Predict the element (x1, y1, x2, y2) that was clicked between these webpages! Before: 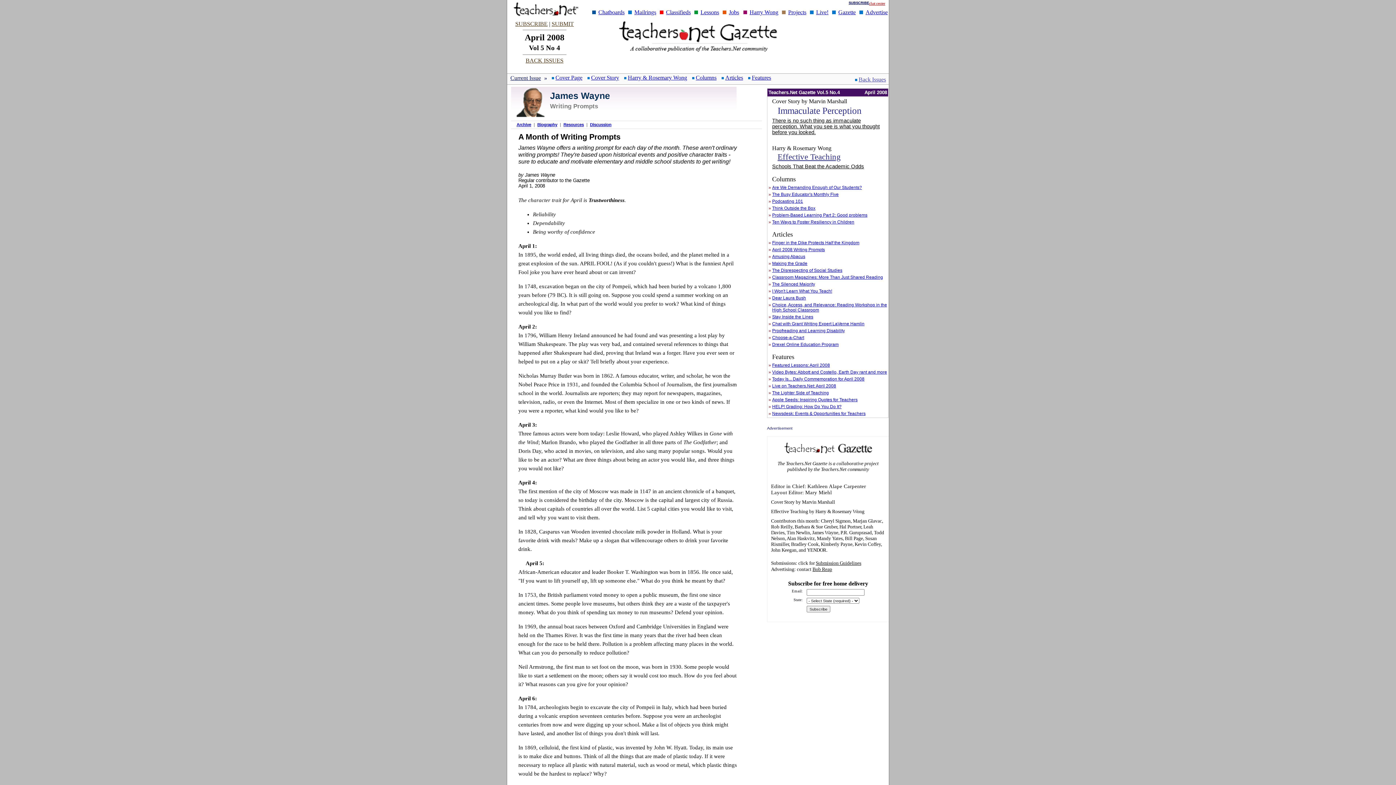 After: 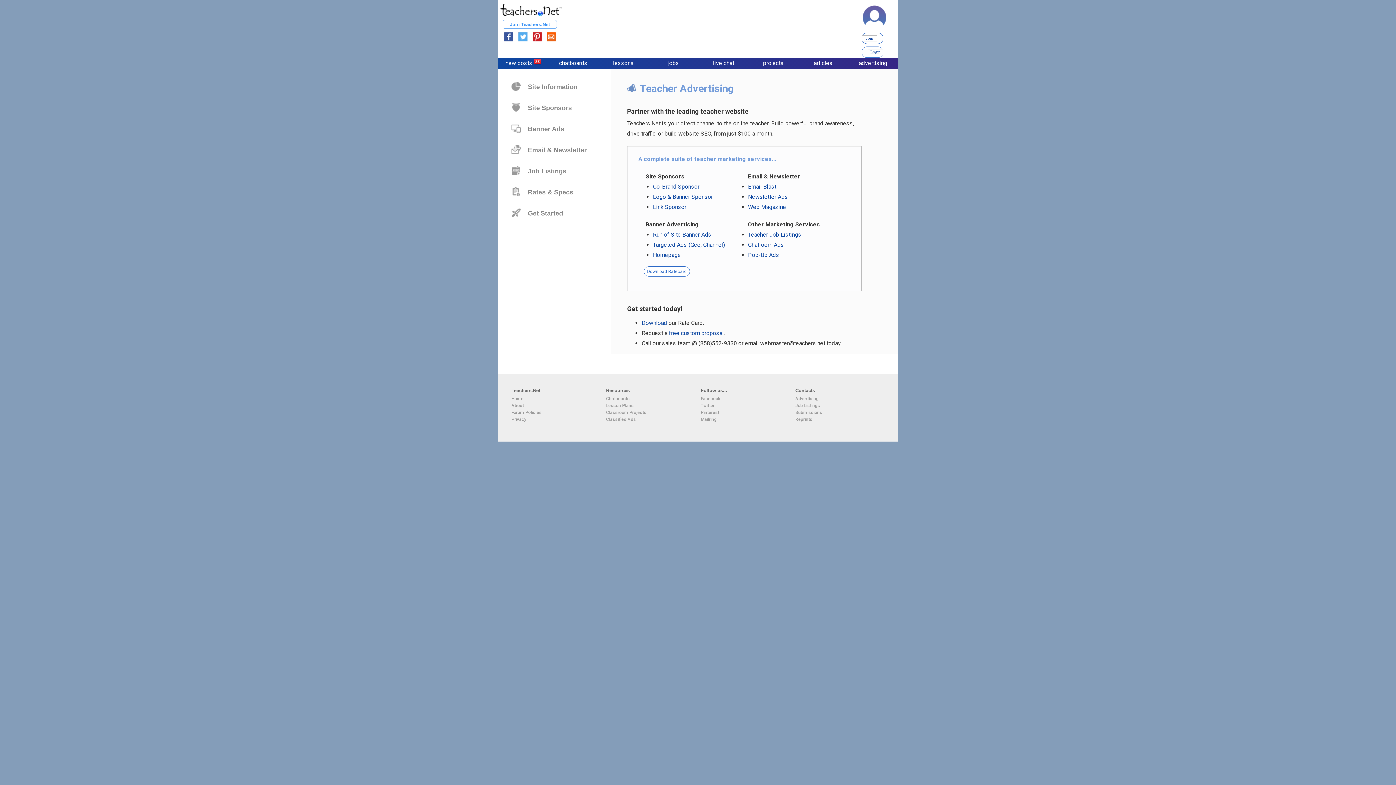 Action: bbox: (812, 566, 832, 572) label: Bob Reap